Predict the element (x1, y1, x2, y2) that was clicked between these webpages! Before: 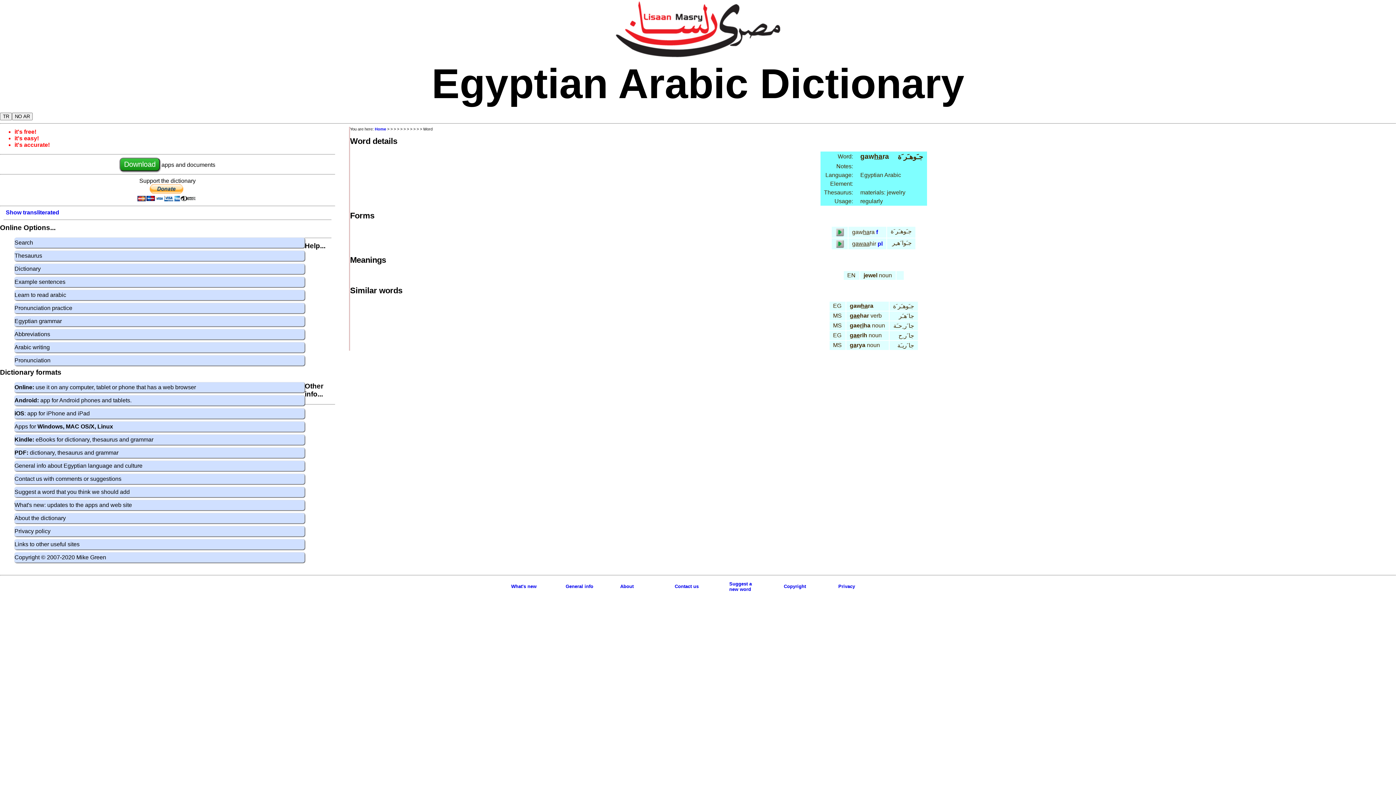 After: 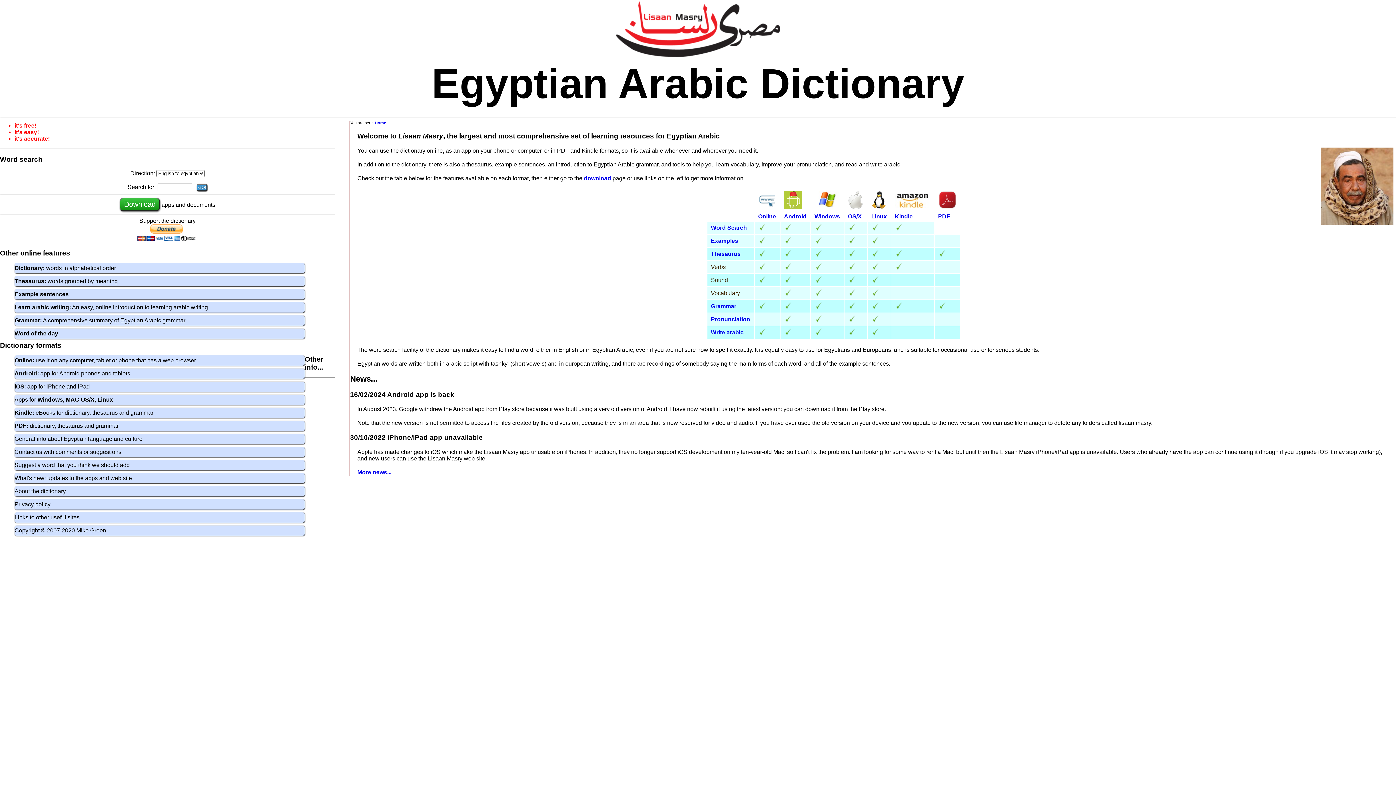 Action: bbox: (374, 126, 386, 131) label: Home